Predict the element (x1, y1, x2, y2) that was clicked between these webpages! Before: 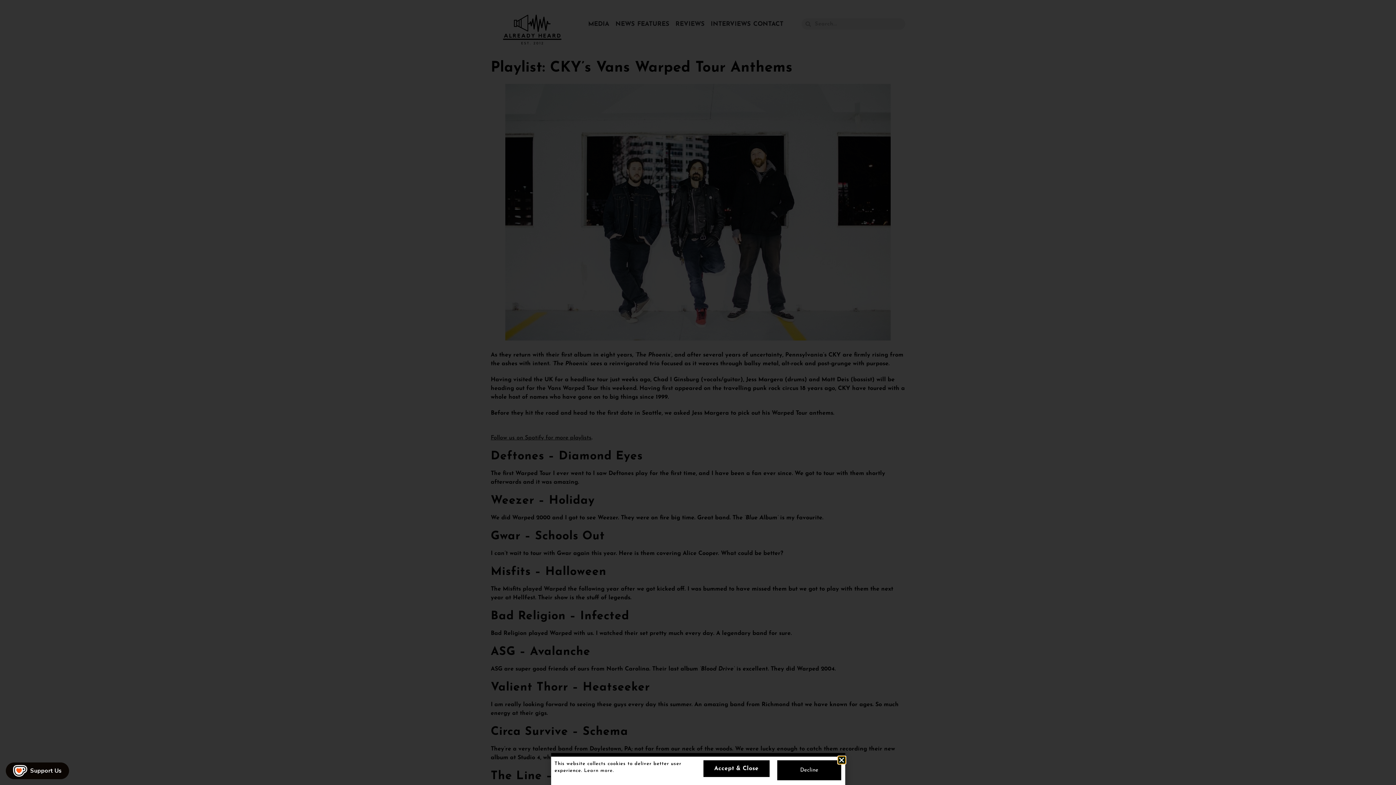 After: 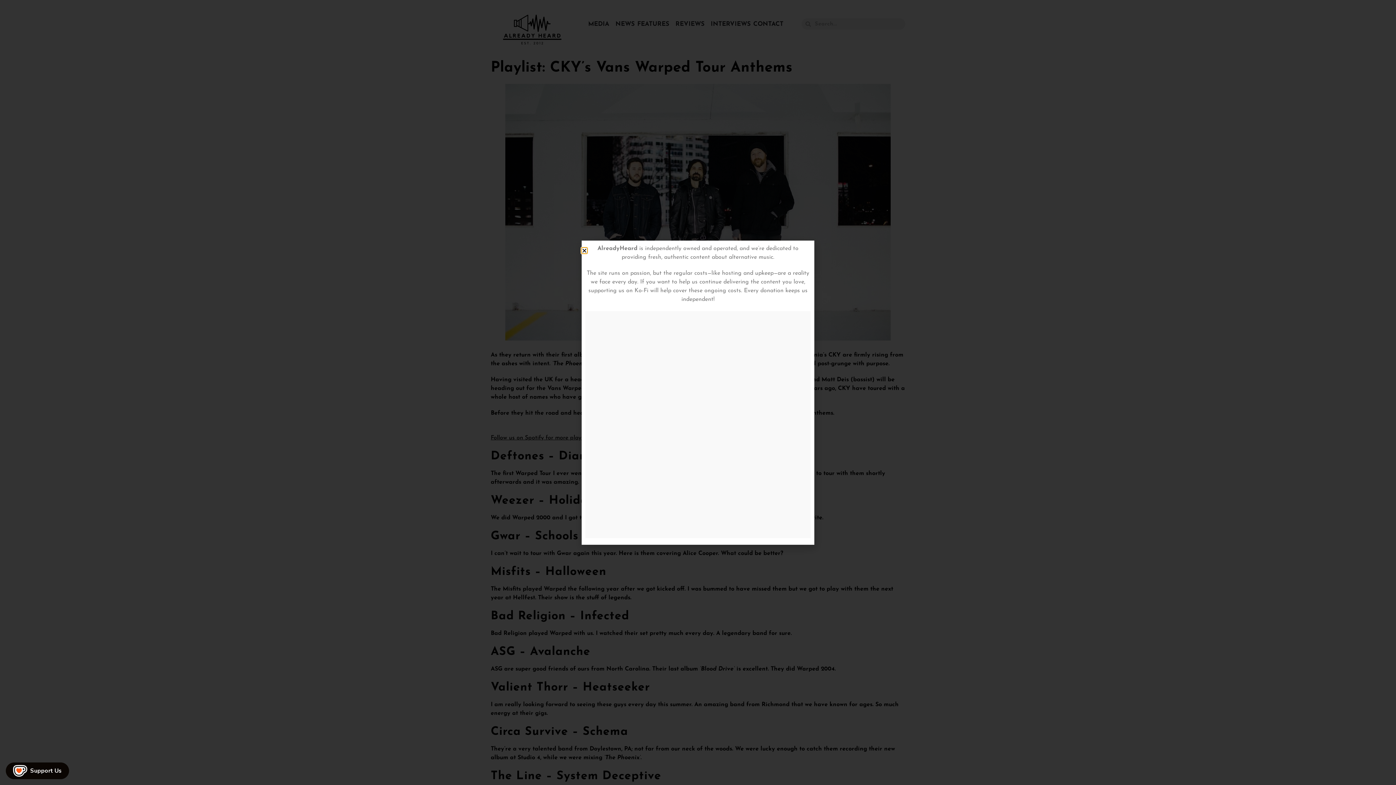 Action: bbox: (703, 760, 769, 777) label: Accept & Close